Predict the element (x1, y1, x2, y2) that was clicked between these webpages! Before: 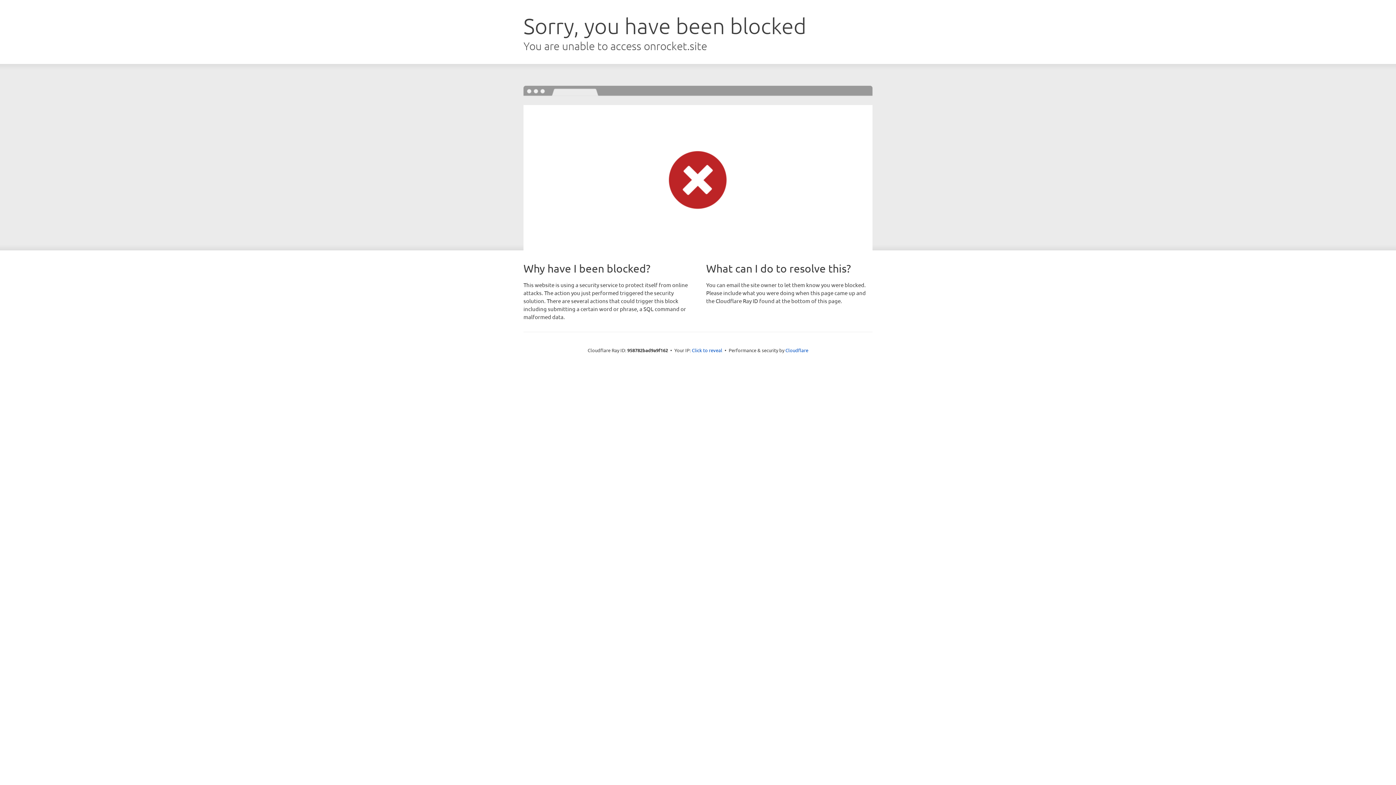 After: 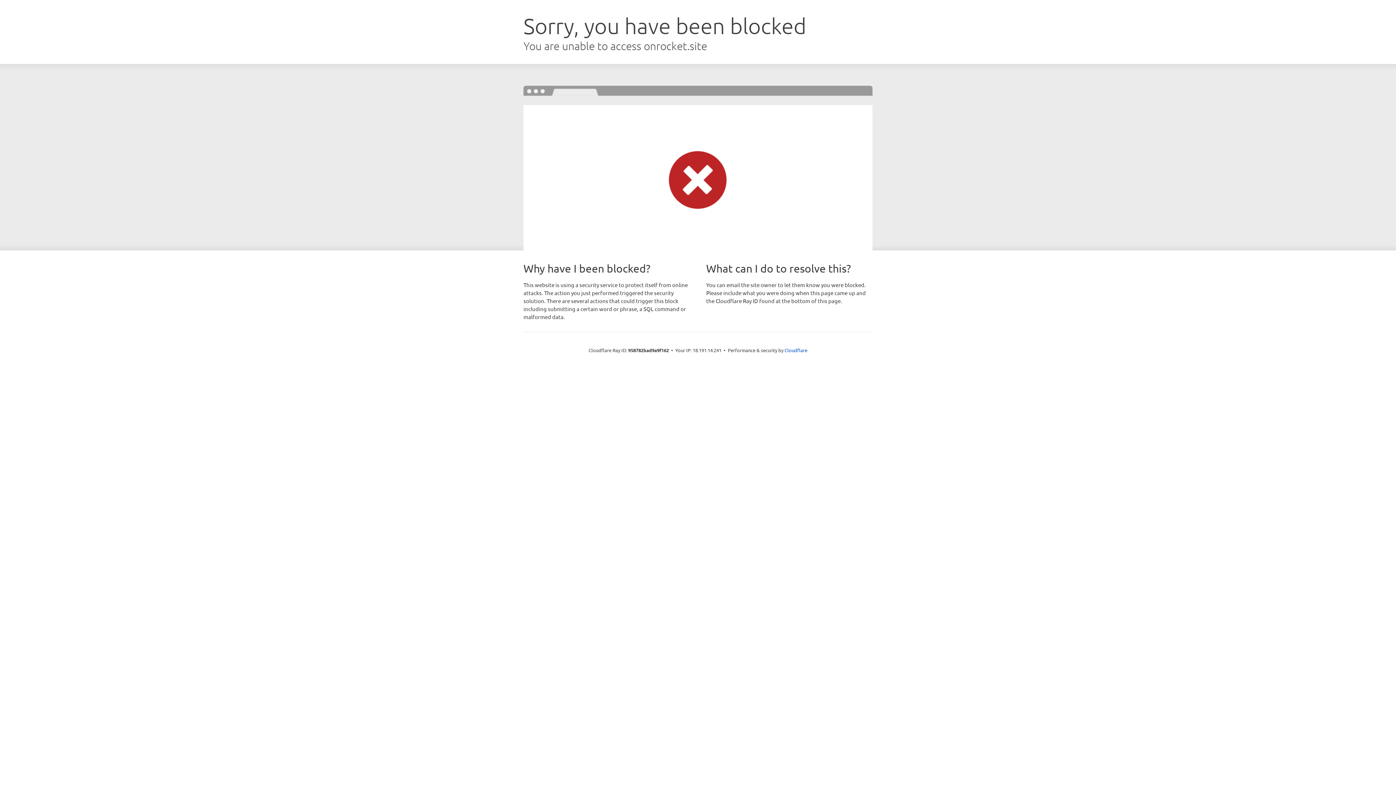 Action: bbox: (692, 346, 722, 353) label: Click to reveal